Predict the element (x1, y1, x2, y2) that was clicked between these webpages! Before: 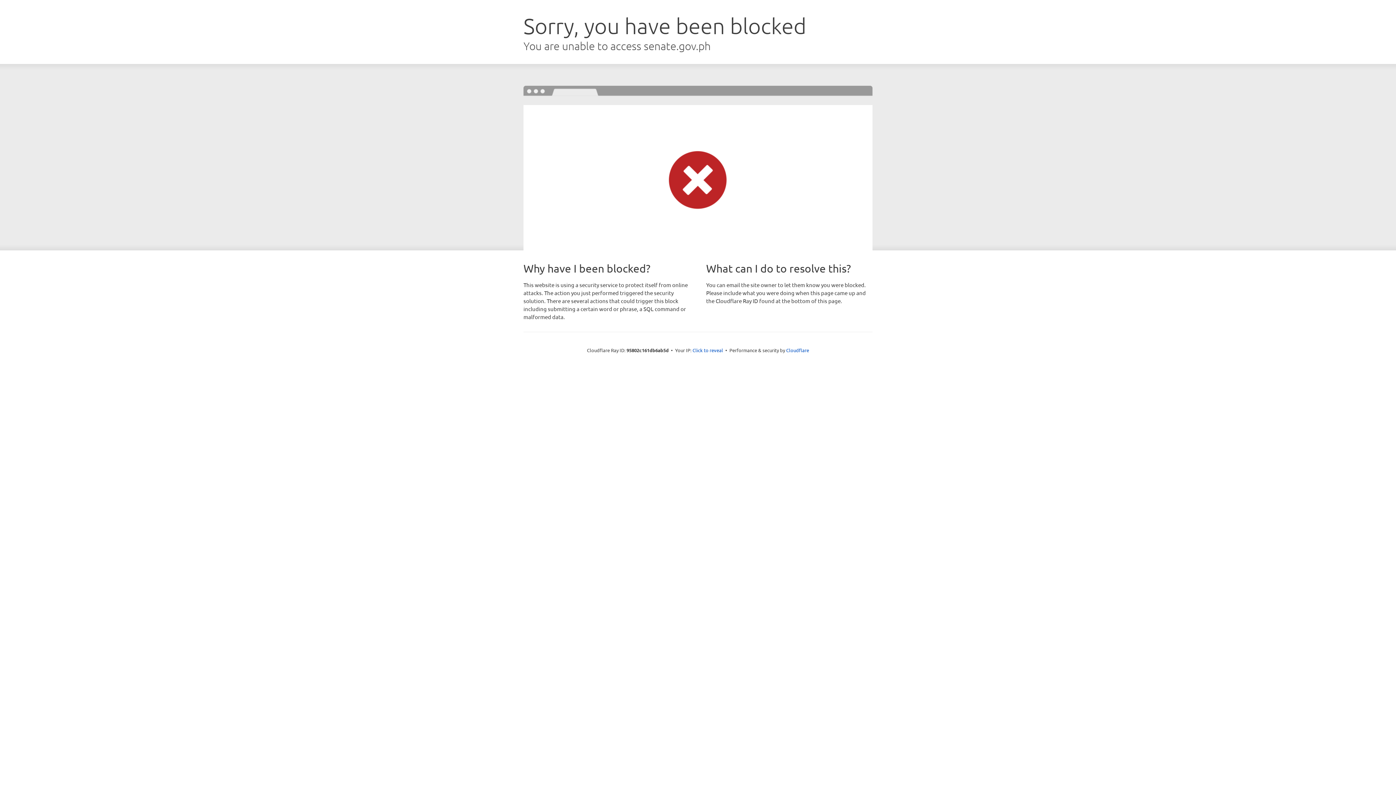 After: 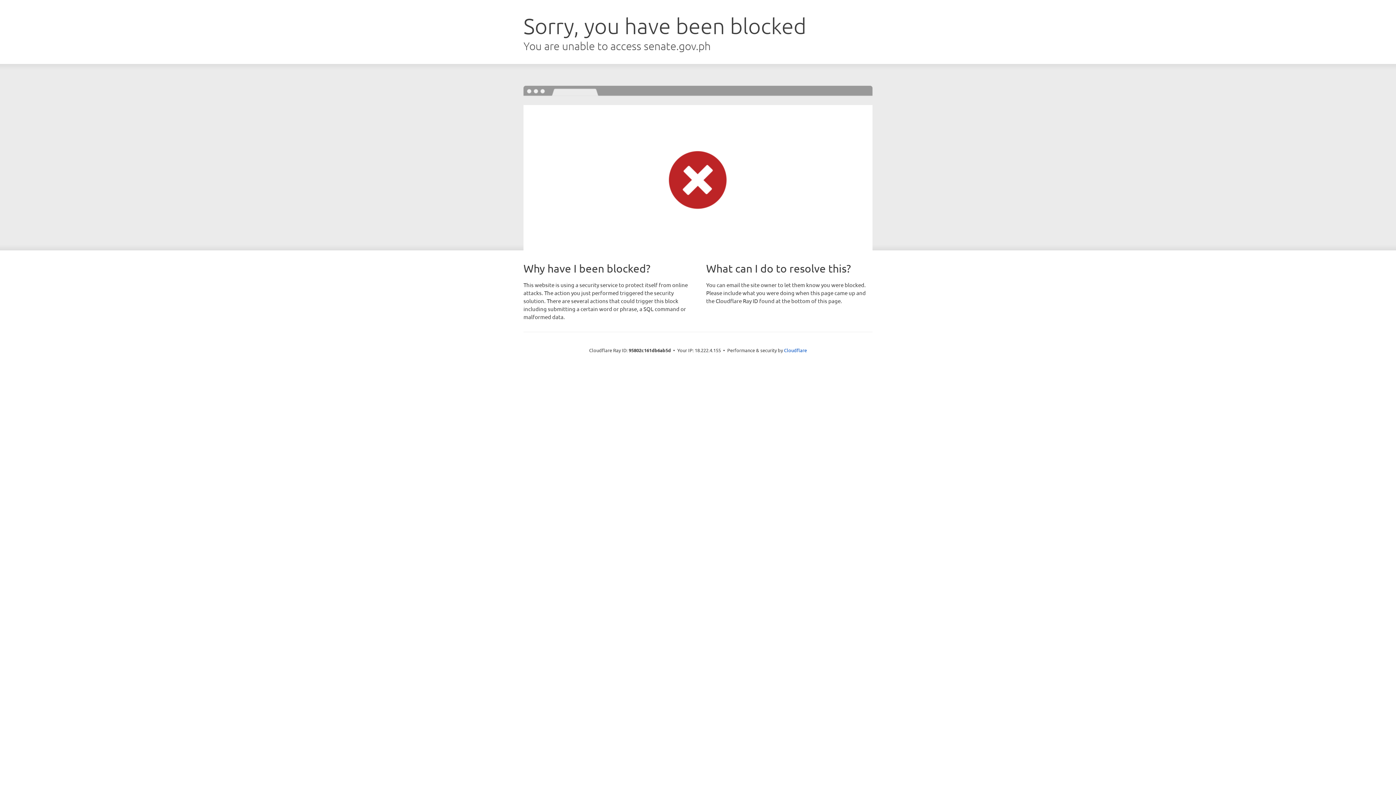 Action: bbox: (692, 346, 723, 353) label: Click to reveal